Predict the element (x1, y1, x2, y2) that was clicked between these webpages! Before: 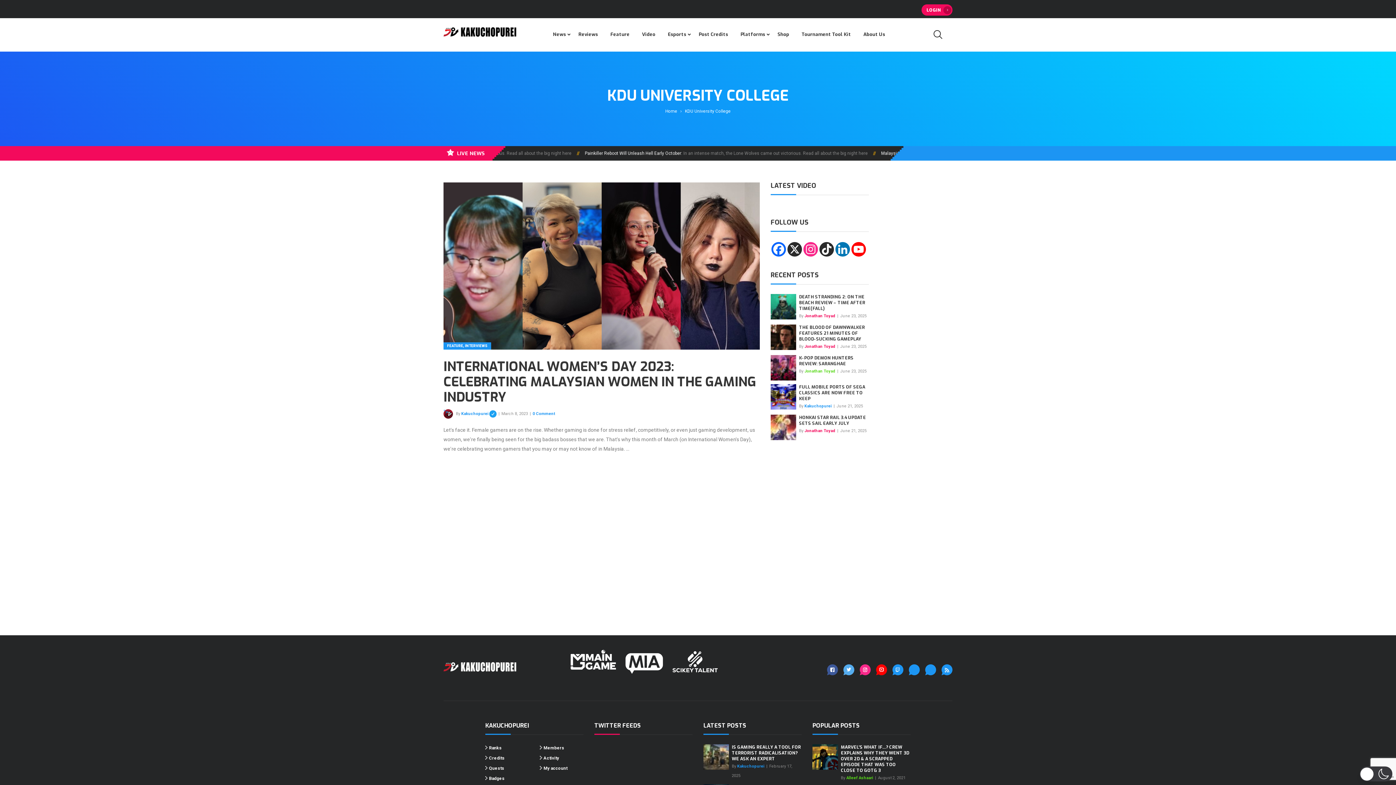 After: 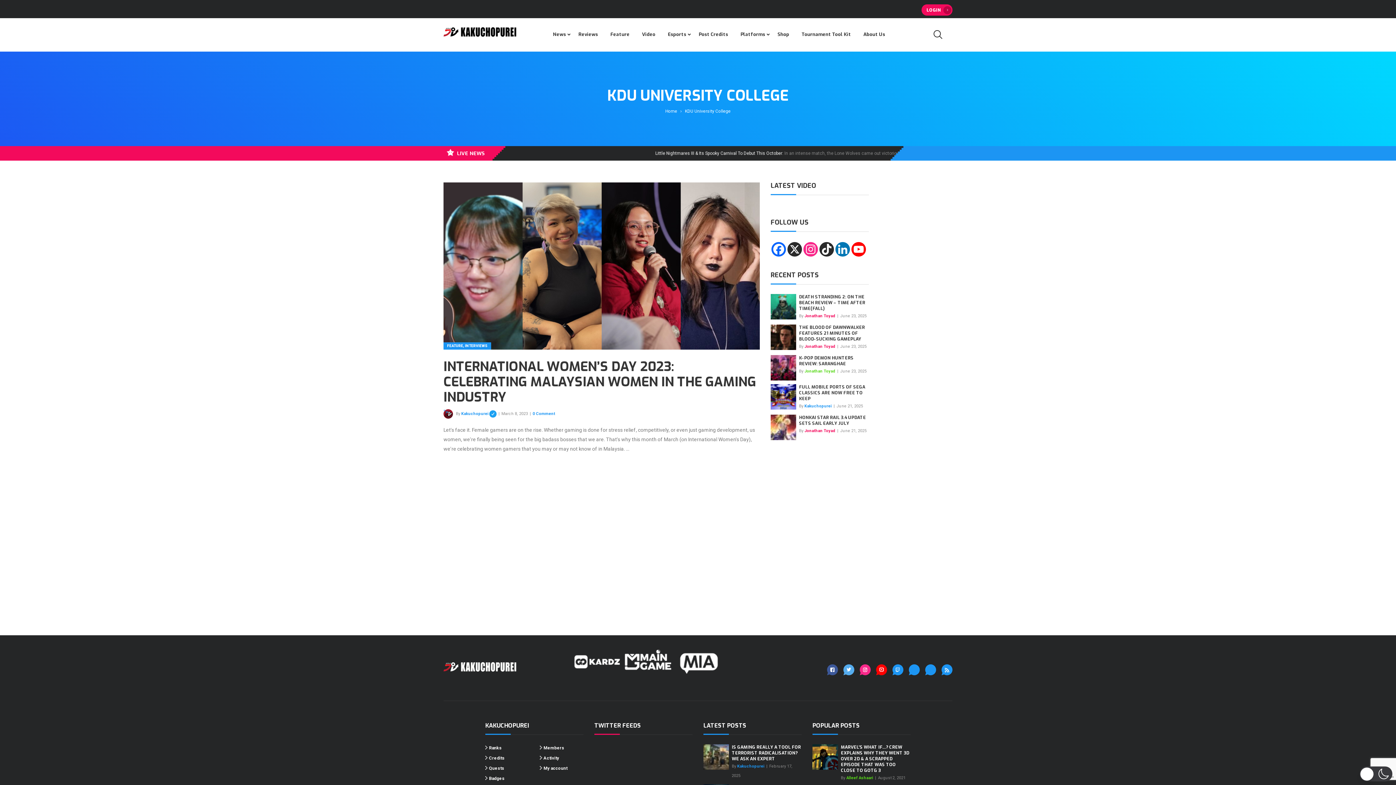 Action: bbox: (620, 658, 668, 665)